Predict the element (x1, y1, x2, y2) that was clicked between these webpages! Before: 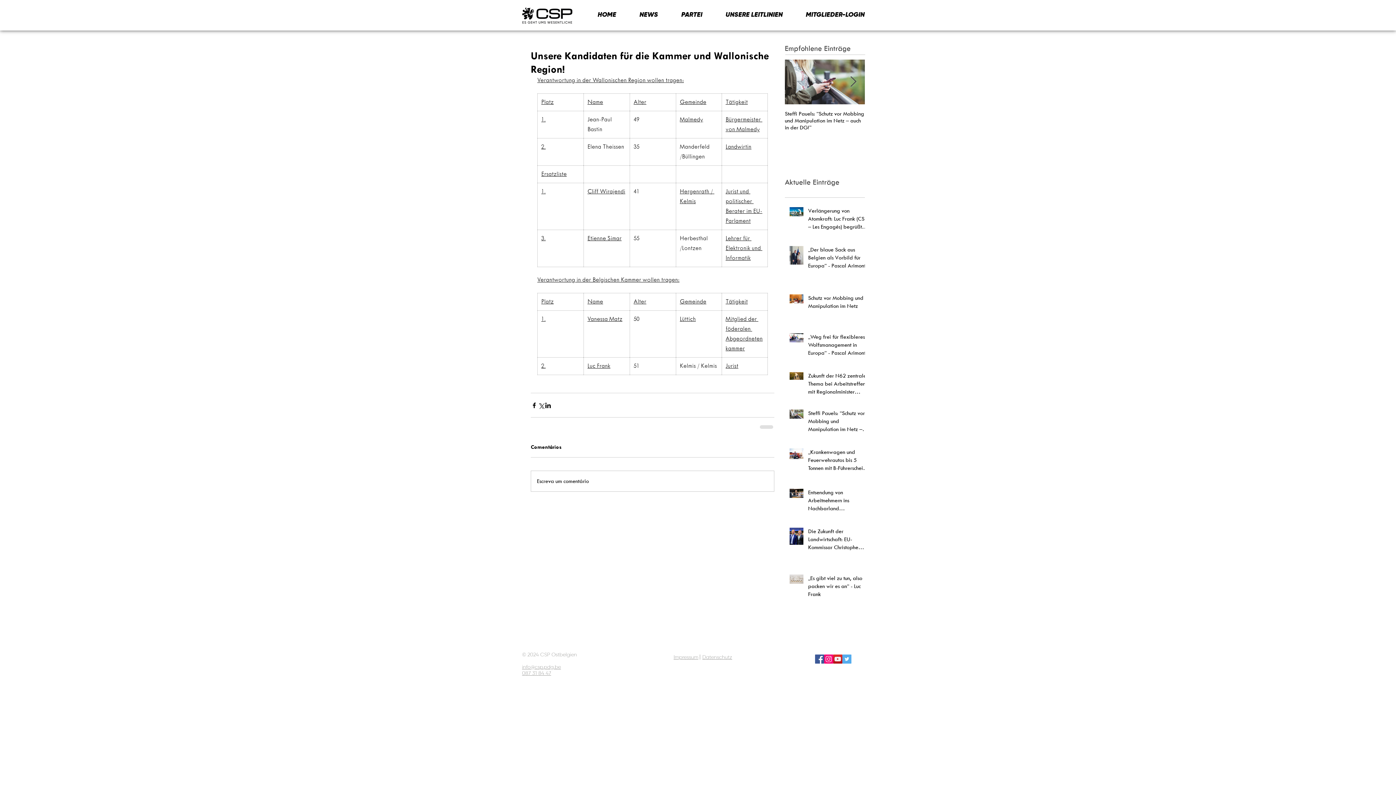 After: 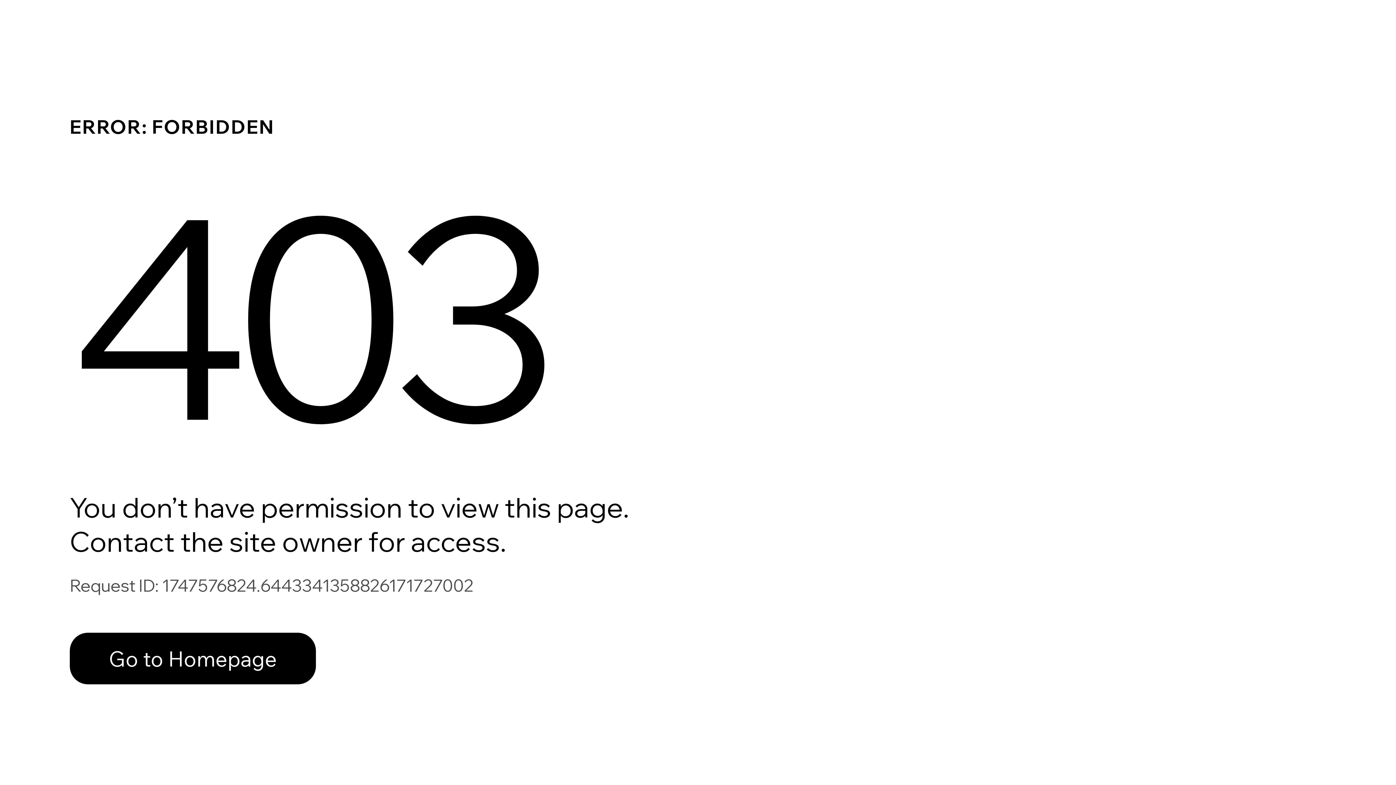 Action: bbox: (794, 6, 876, 23) label: MITGLIEDER-LOGIN